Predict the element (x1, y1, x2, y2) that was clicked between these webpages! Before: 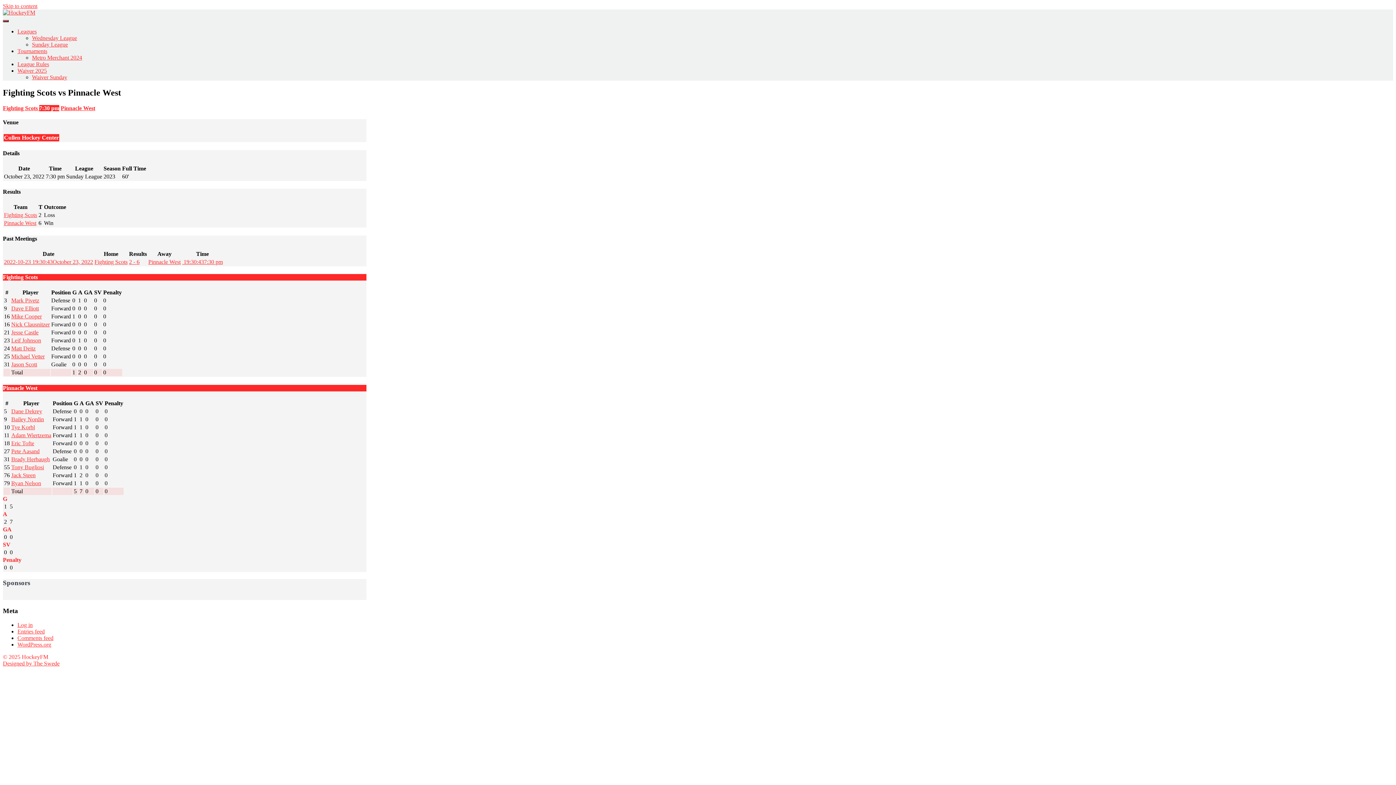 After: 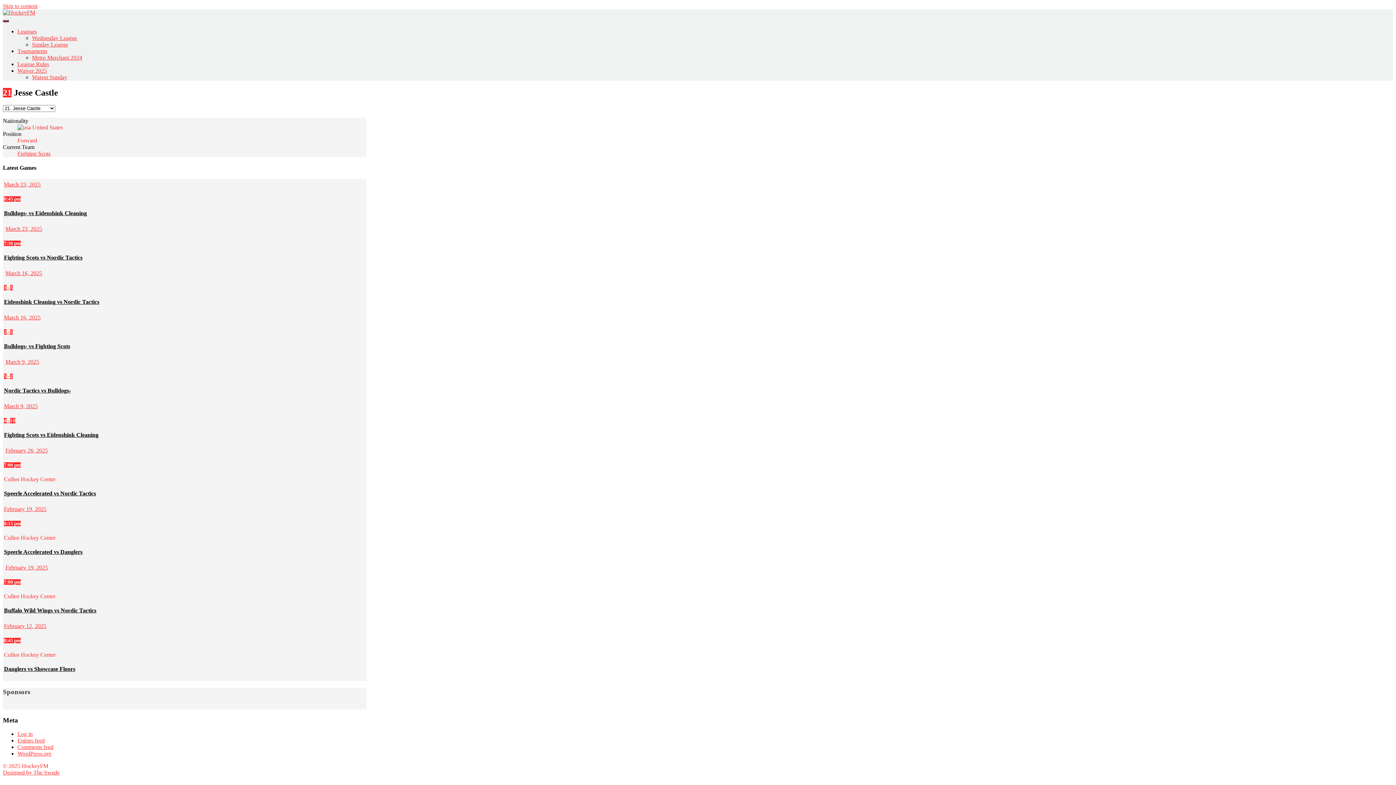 Action: bbox: (11, 329, 38, 335) label: Jesse Castle